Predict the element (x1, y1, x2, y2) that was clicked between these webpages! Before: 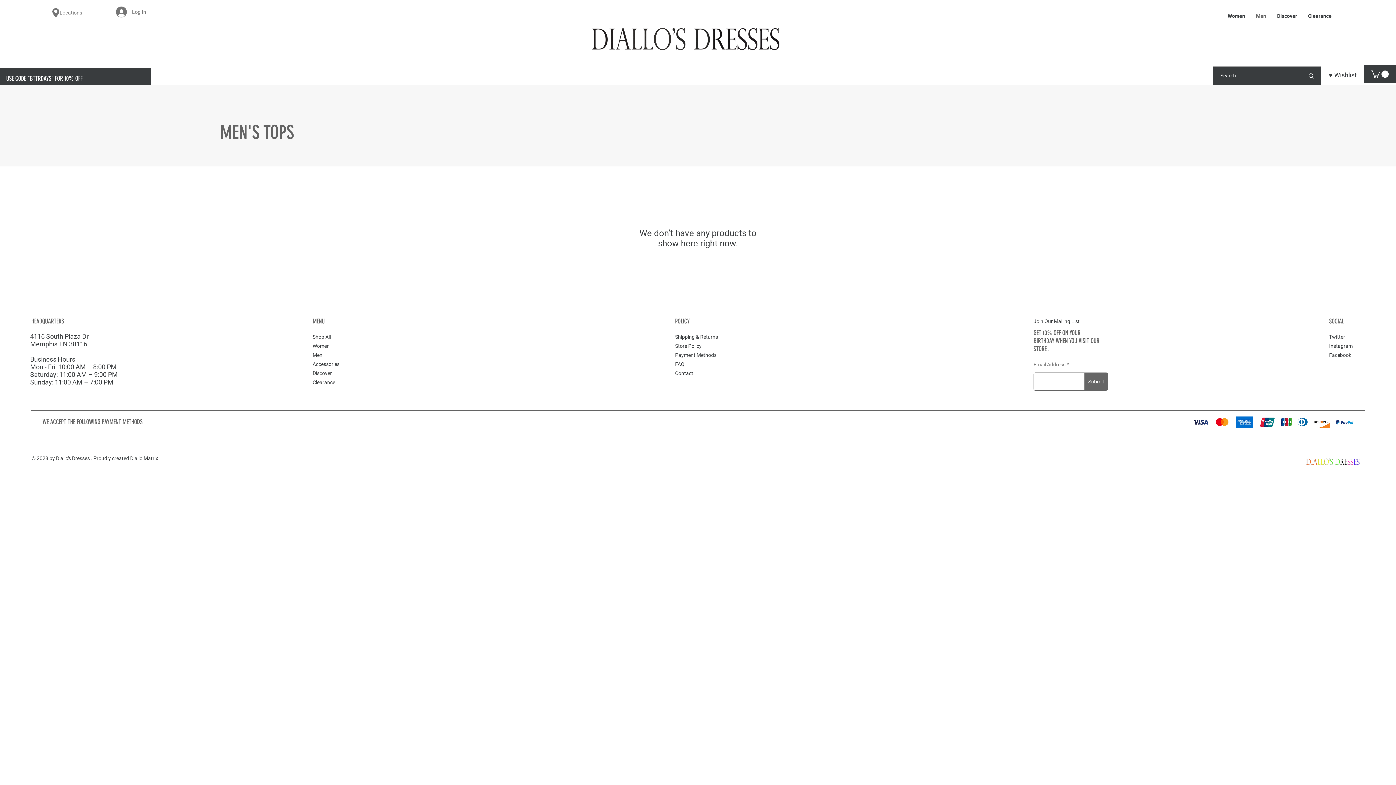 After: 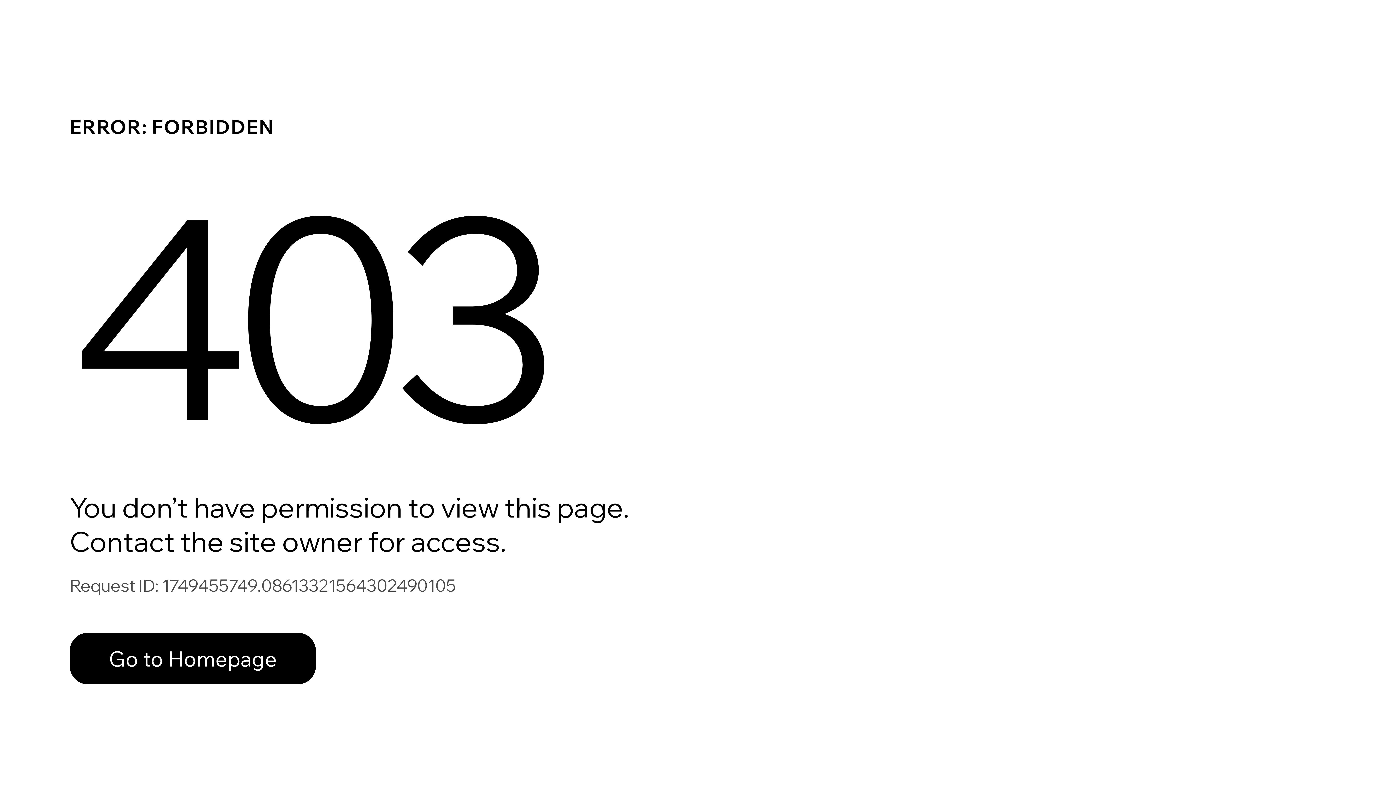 Action: bbox: (1325, 65, 1361, 84) label: ♥ Wishlist